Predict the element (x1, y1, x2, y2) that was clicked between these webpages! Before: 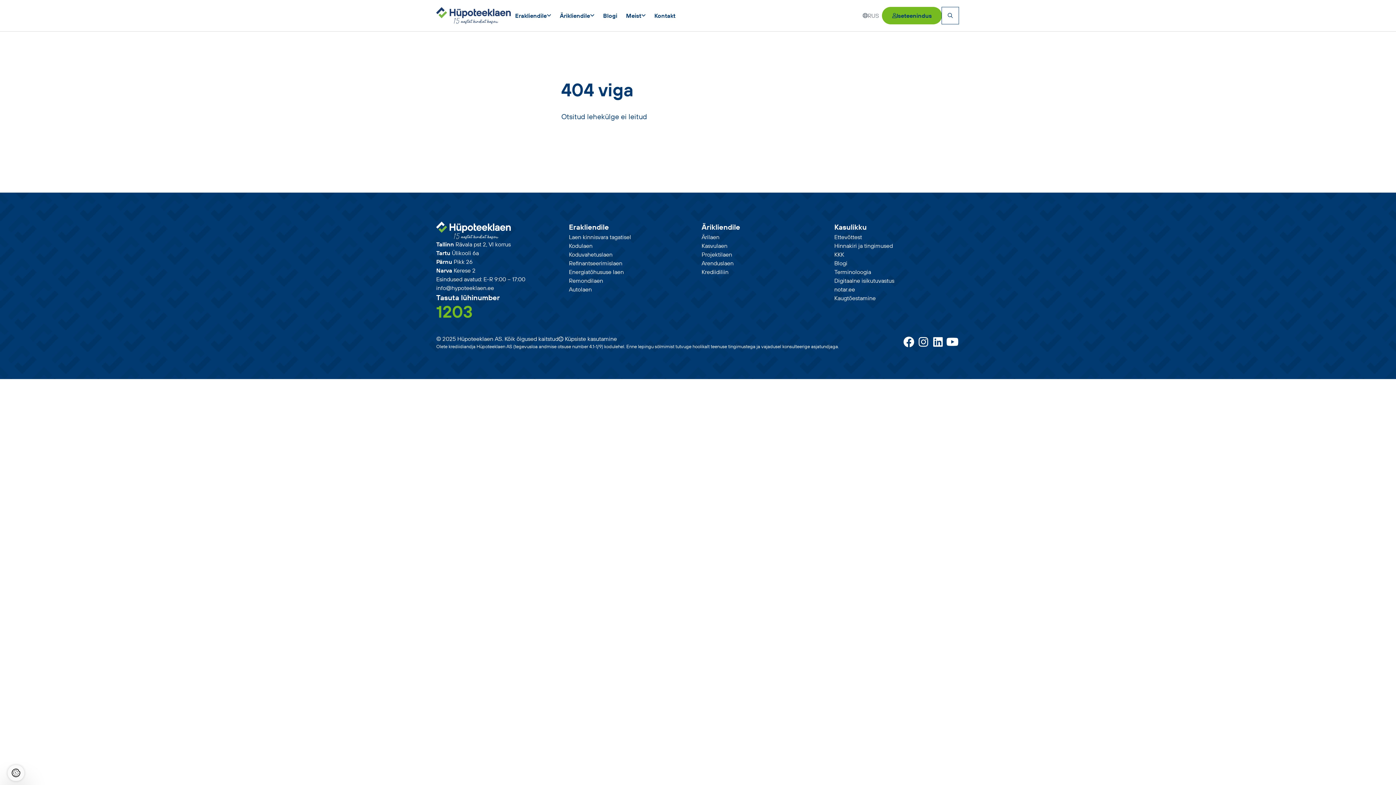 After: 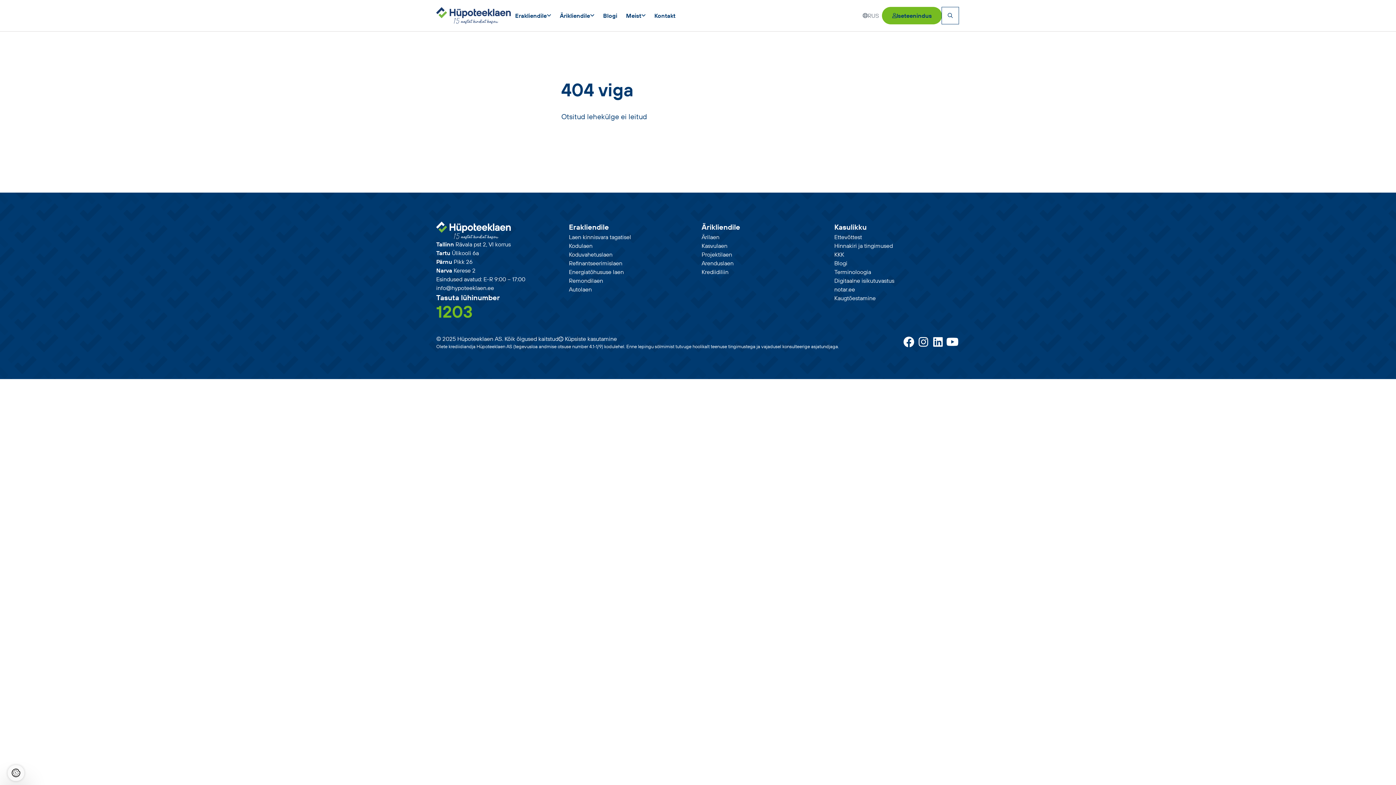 Action: bbox: (7, 765, 24, 781)